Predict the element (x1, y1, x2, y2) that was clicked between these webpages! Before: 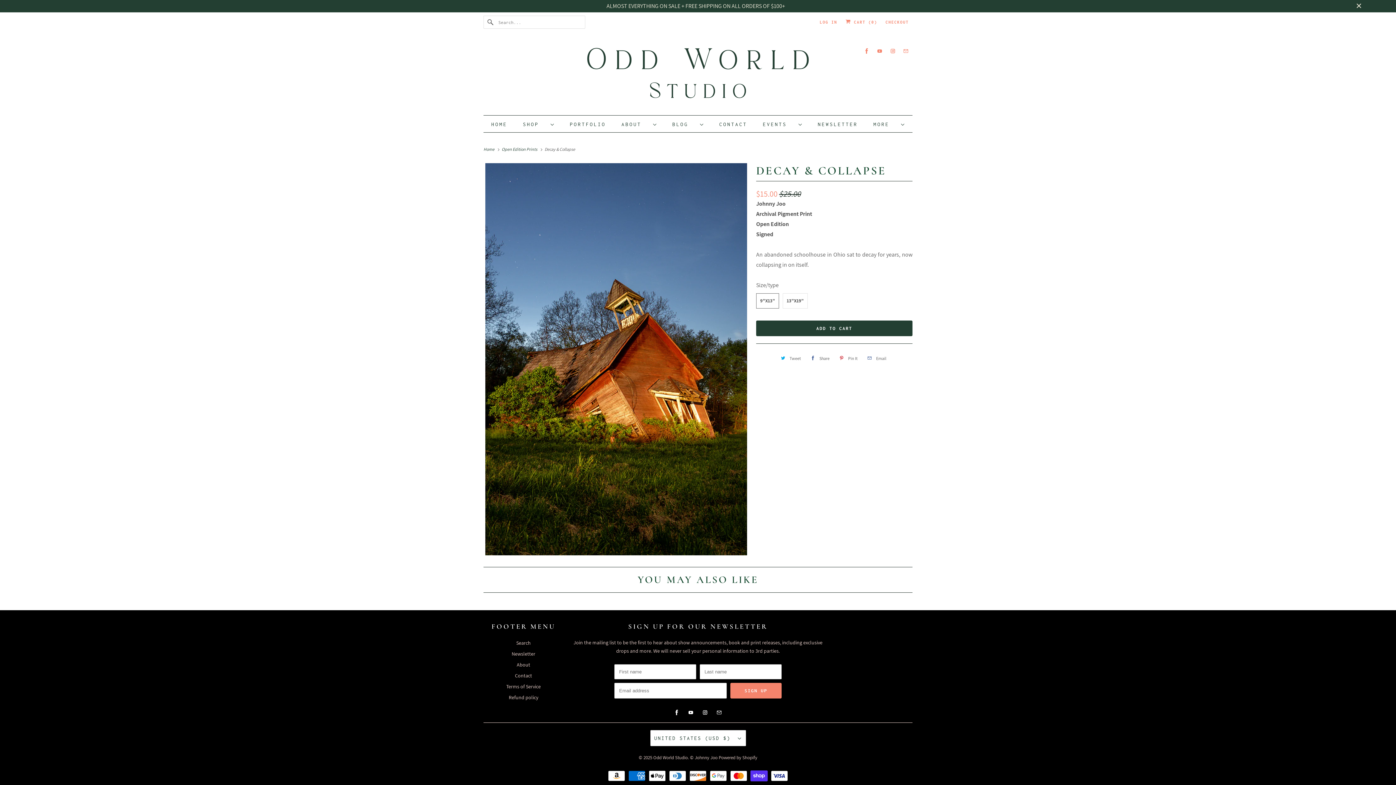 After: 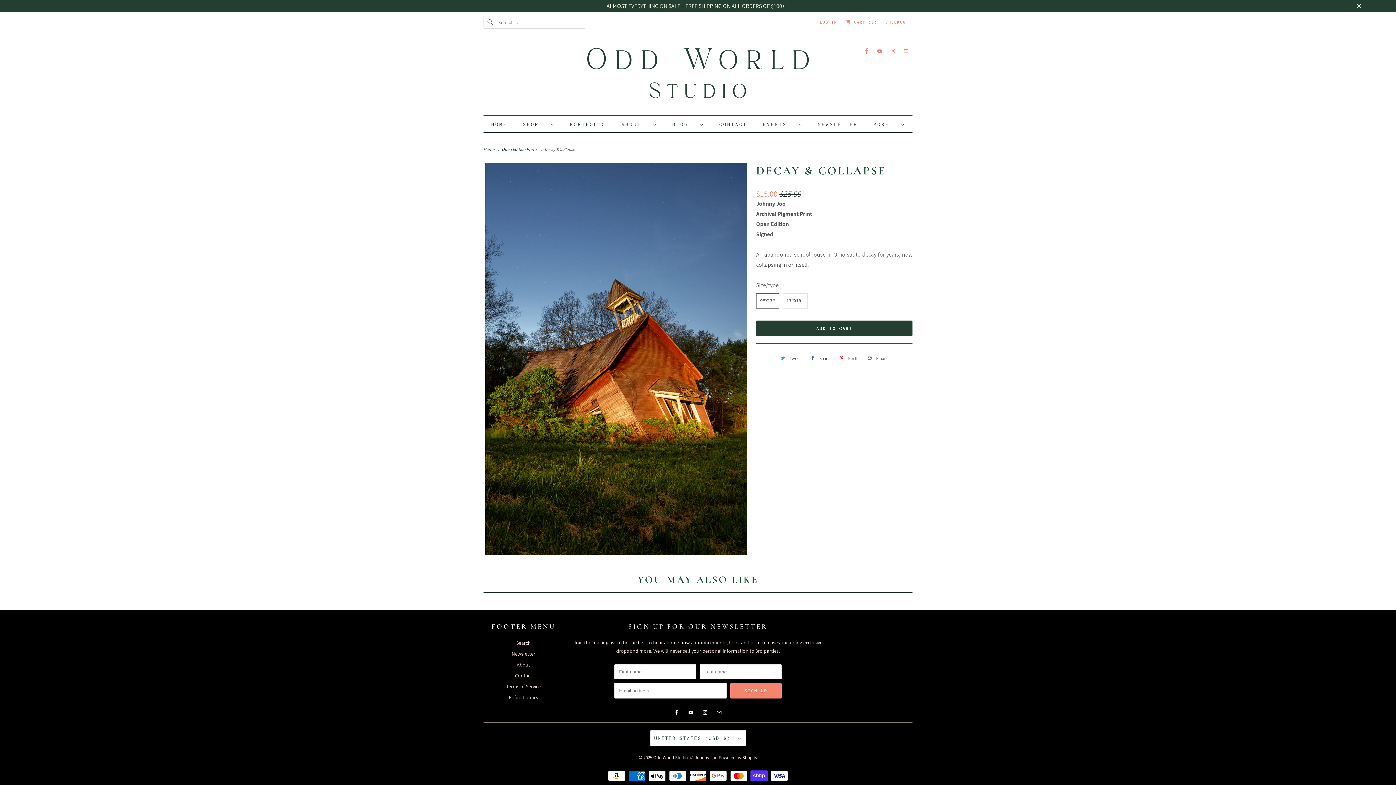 Action: bbox: (888, 42, 897, 59)